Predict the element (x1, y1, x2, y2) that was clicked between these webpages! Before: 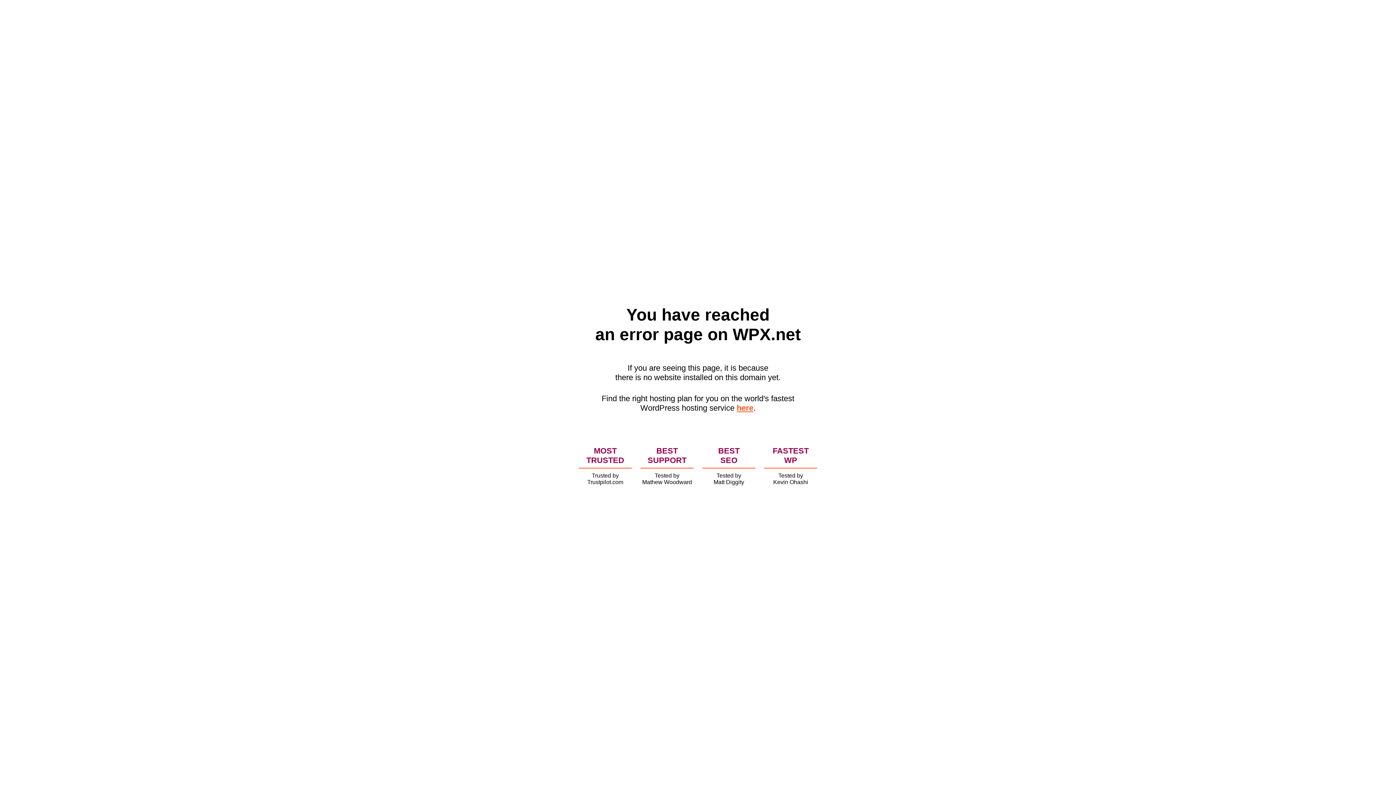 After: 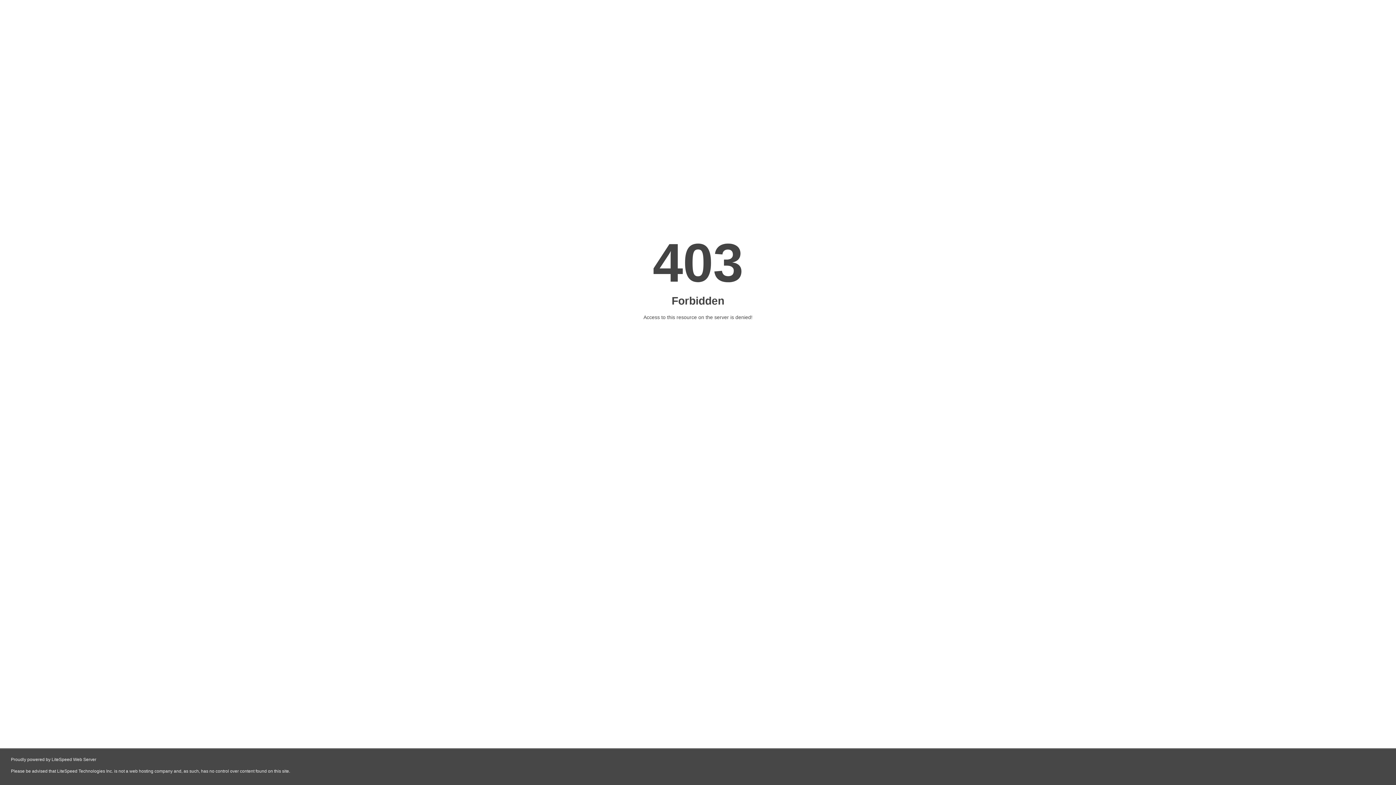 Action: bbox: (736, 403, 753, 412) label: here